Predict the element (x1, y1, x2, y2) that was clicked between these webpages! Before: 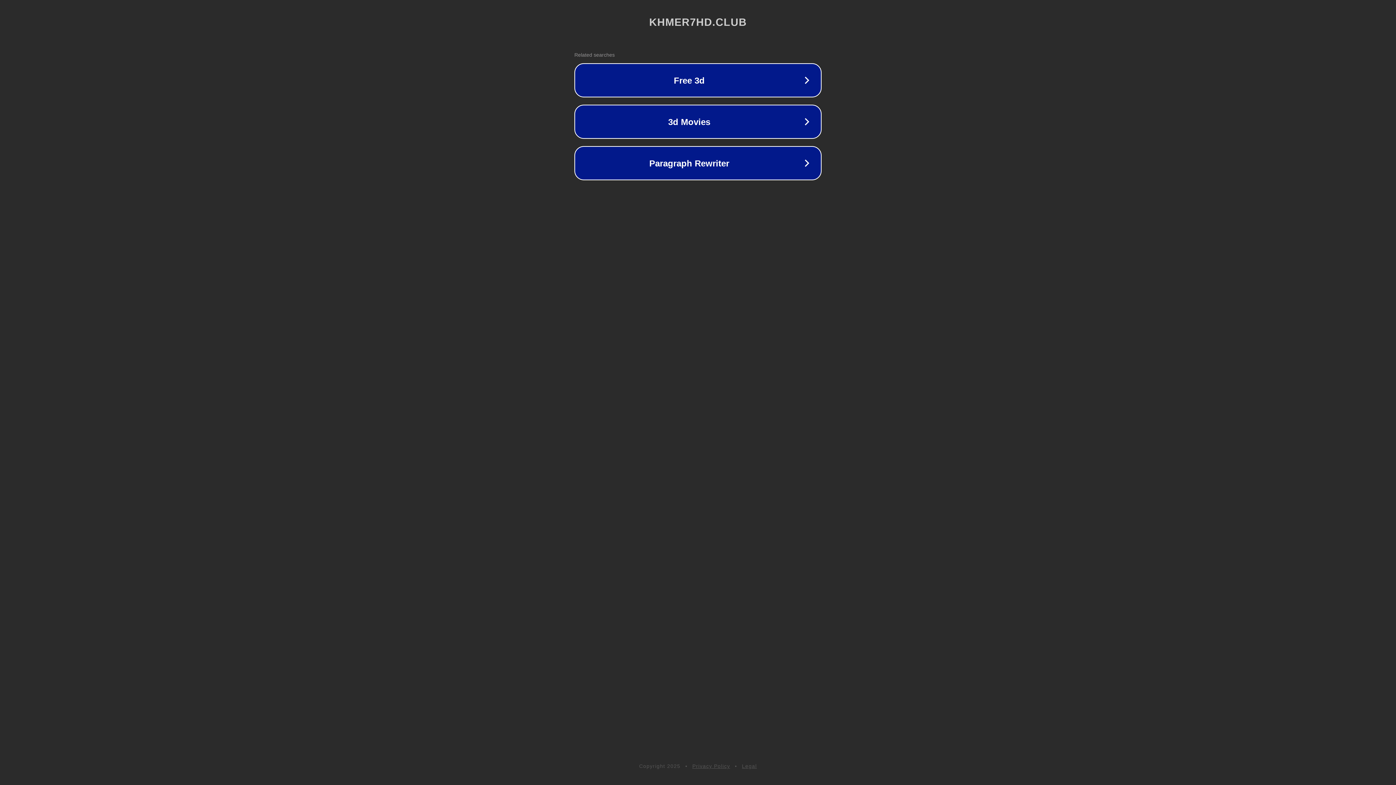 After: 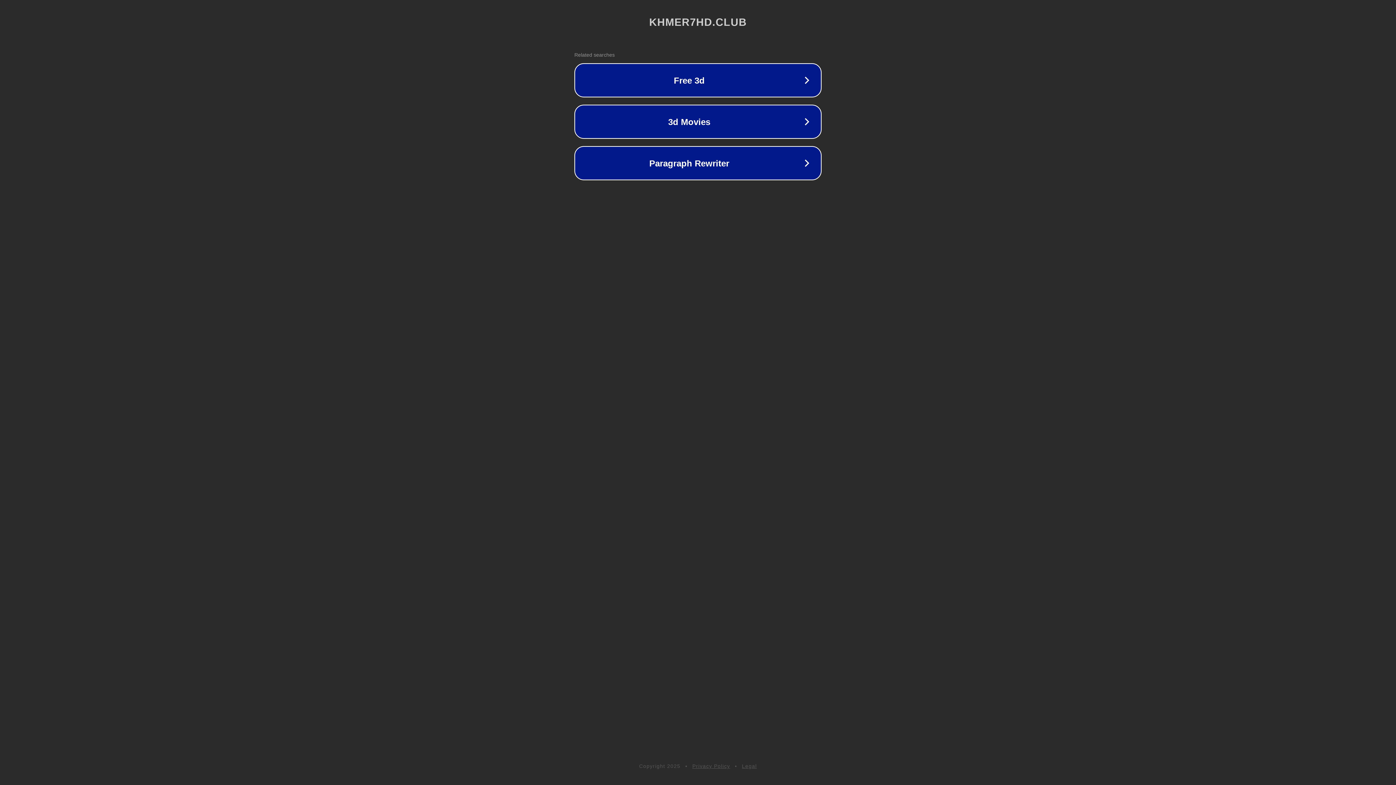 Action: bbox: (742, 763, 757, 769) label: Legal